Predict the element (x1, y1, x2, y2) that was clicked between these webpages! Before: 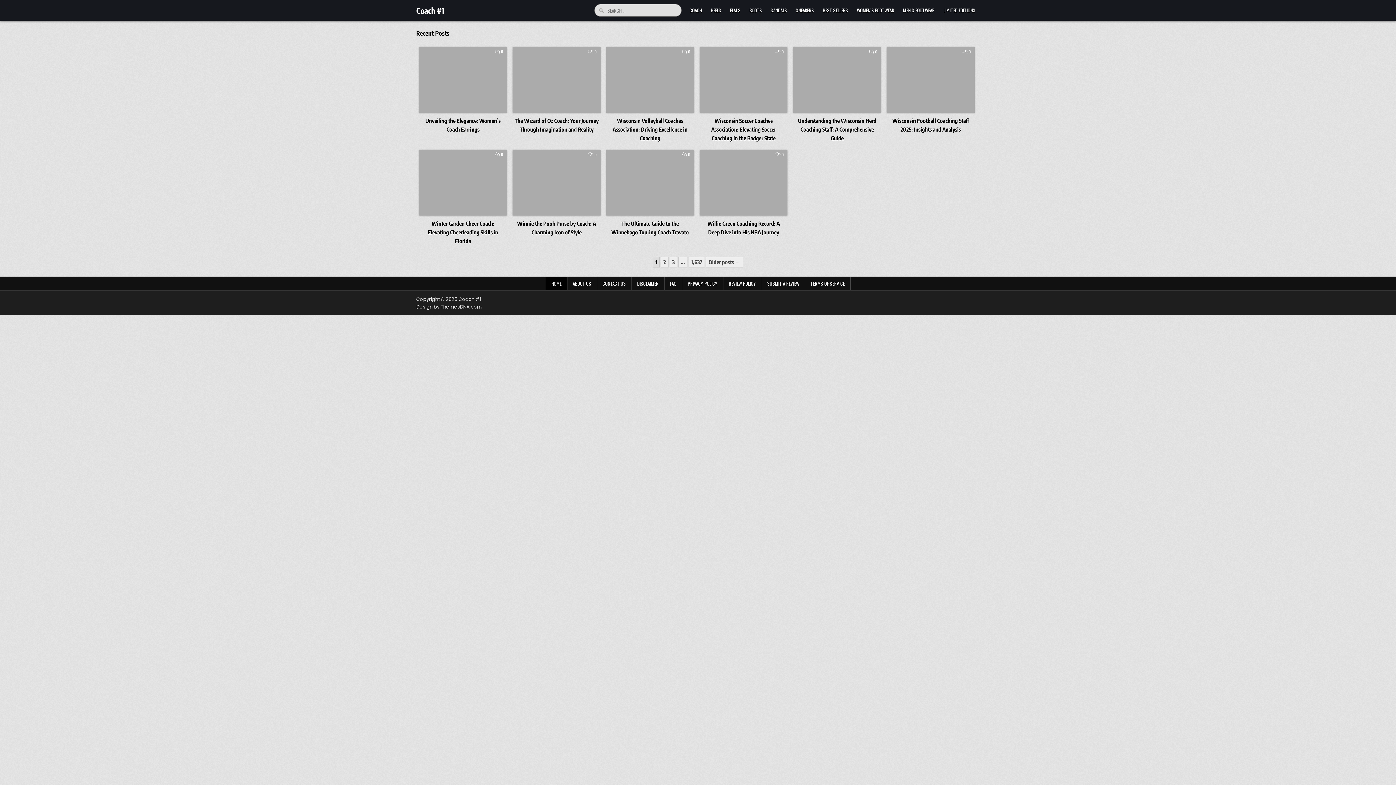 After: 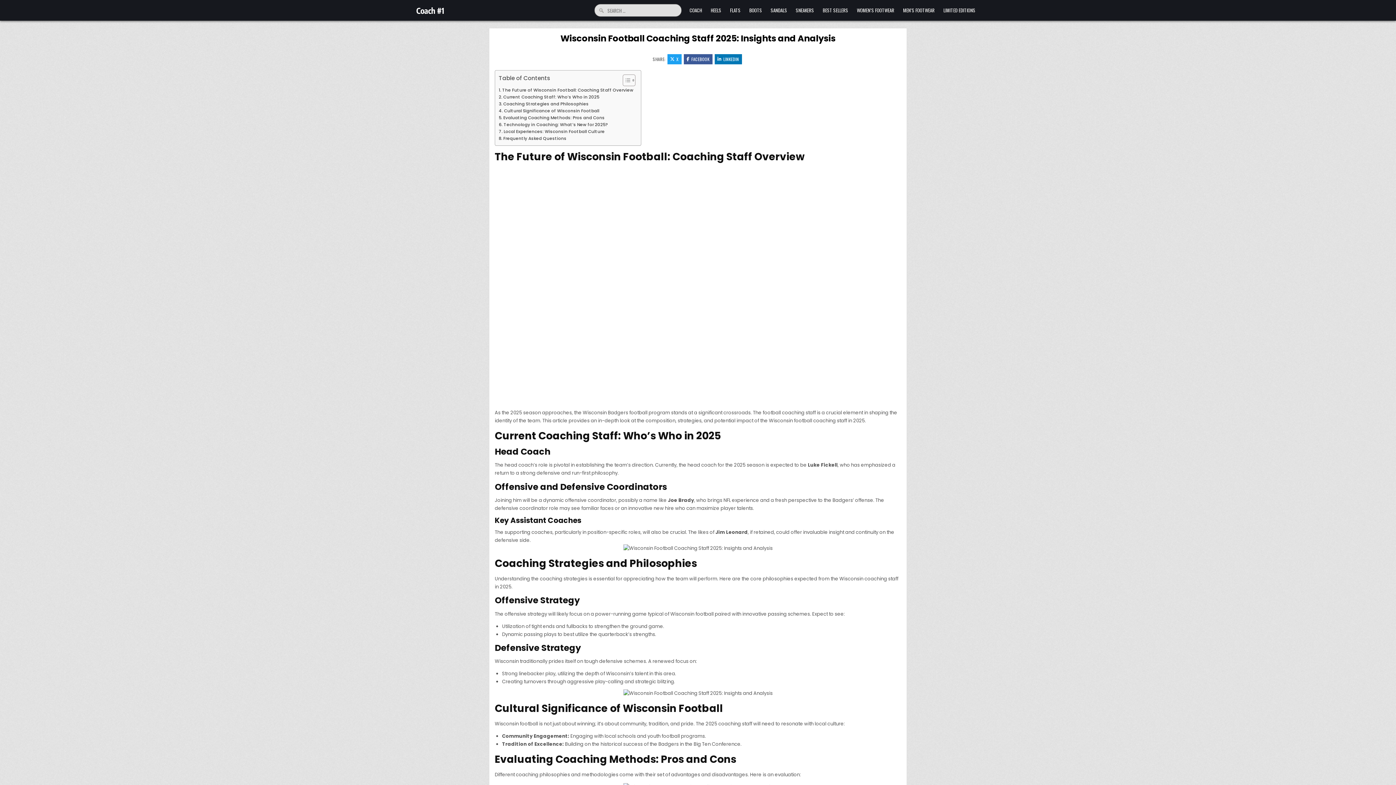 Action: bbox: (969, 49, 971, 53) label: 0
COMMENT ON WISCONSIN FOOTBALL COACHING STAFF 2025: INSIGHTS AND ANALYSIS